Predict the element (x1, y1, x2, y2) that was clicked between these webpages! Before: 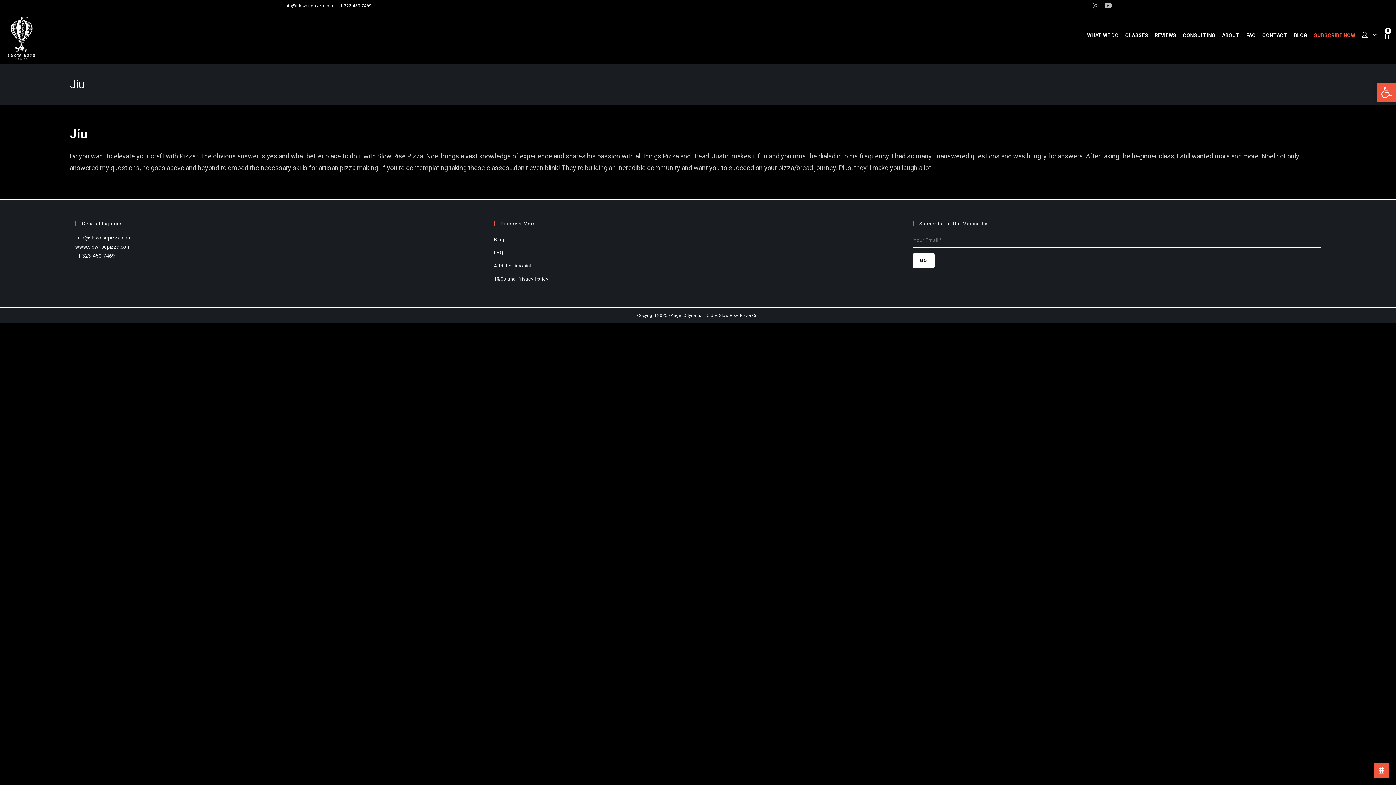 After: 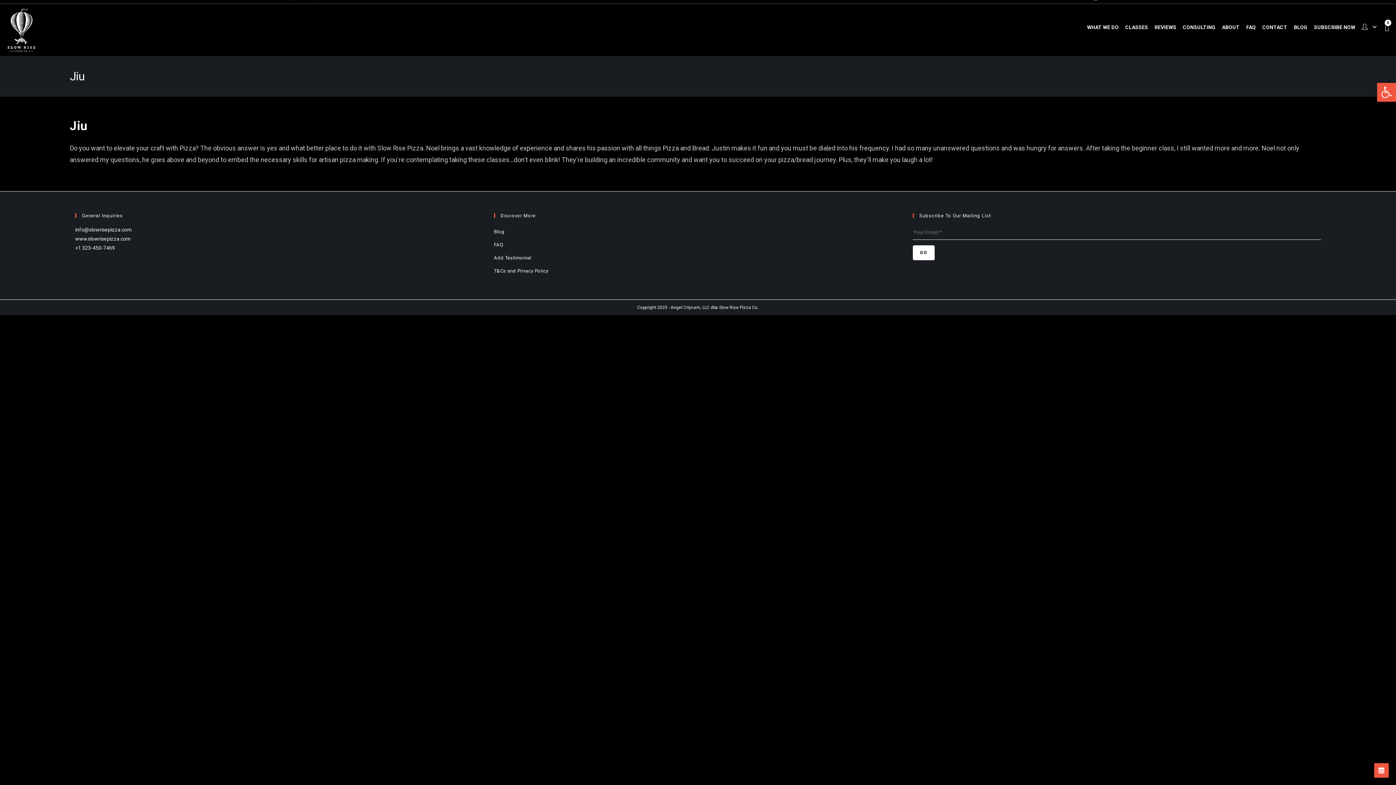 Action: bbox: (1311, 21, 1358, 48) label: SUBSCRIBE NOW